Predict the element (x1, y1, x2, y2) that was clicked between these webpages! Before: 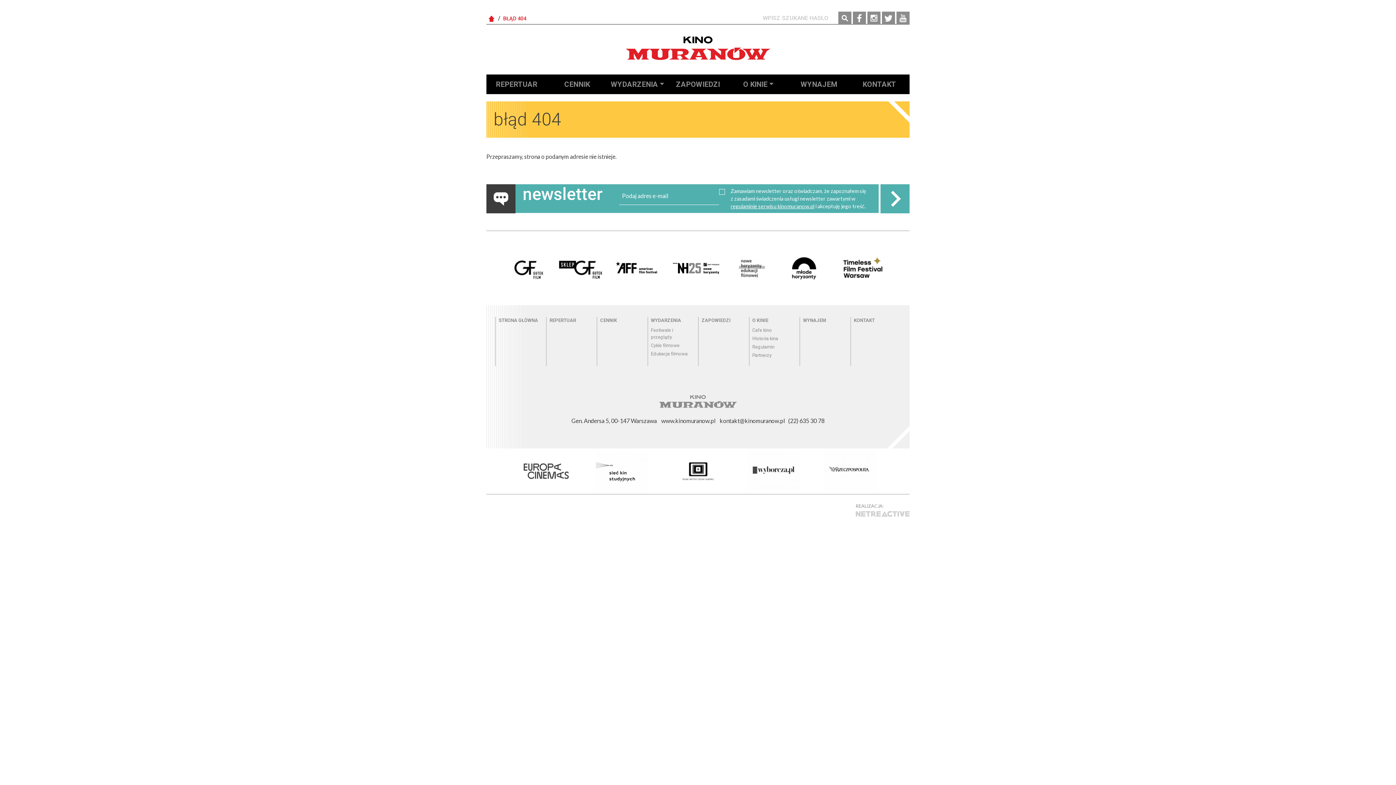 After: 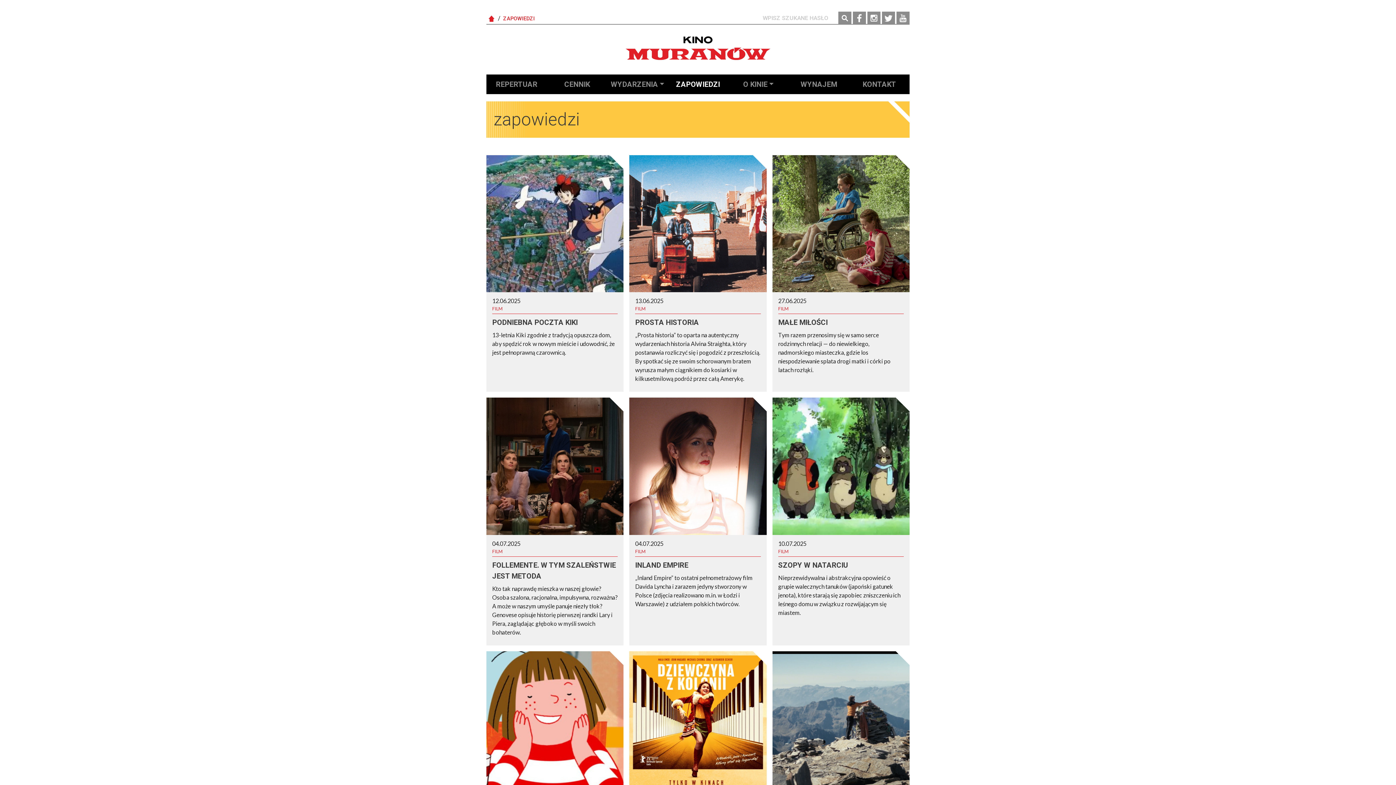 Action: bbox: (673, 74, 723, 94) label: ZAPOWIEDZI